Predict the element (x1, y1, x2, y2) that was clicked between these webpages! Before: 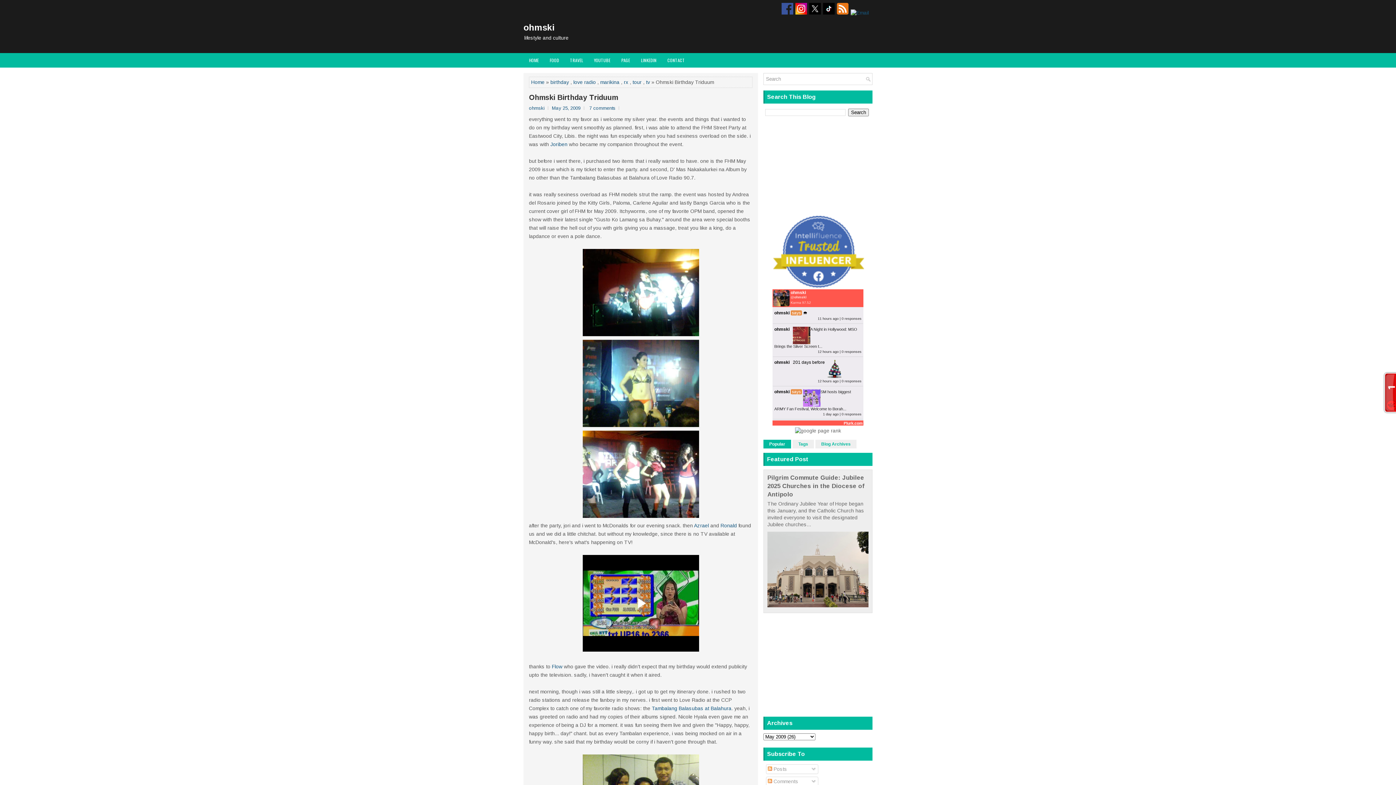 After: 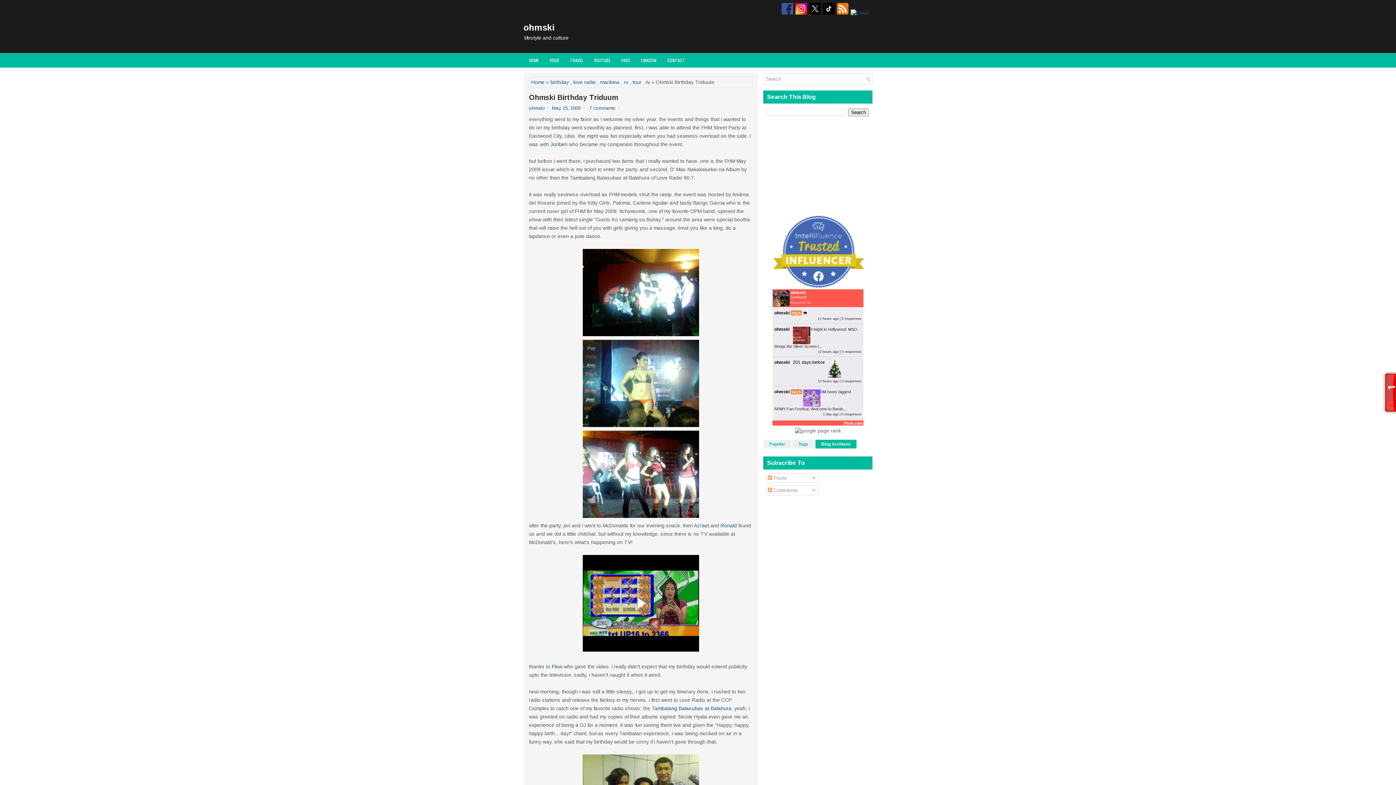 Action: bbox: (815, 439, 856, 448) label: Blog Archives